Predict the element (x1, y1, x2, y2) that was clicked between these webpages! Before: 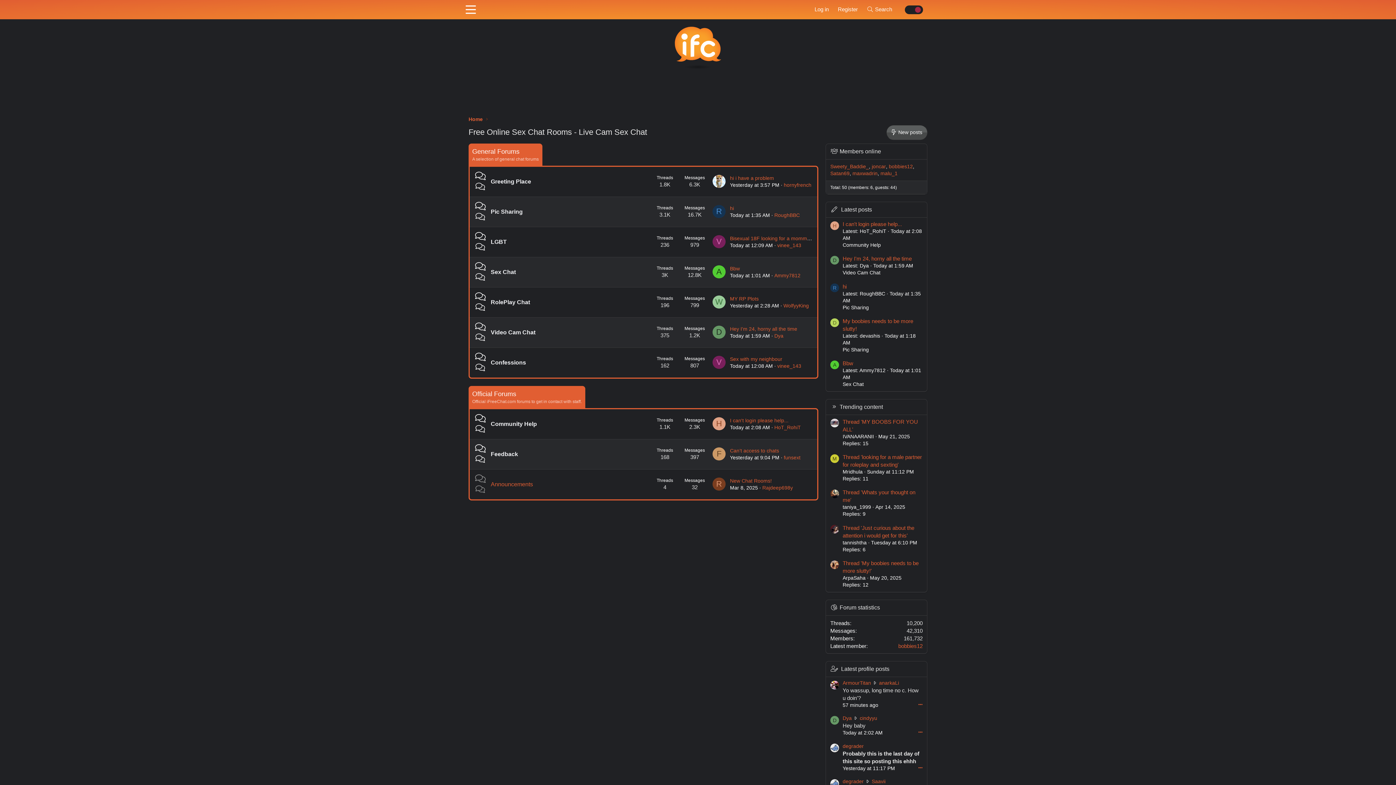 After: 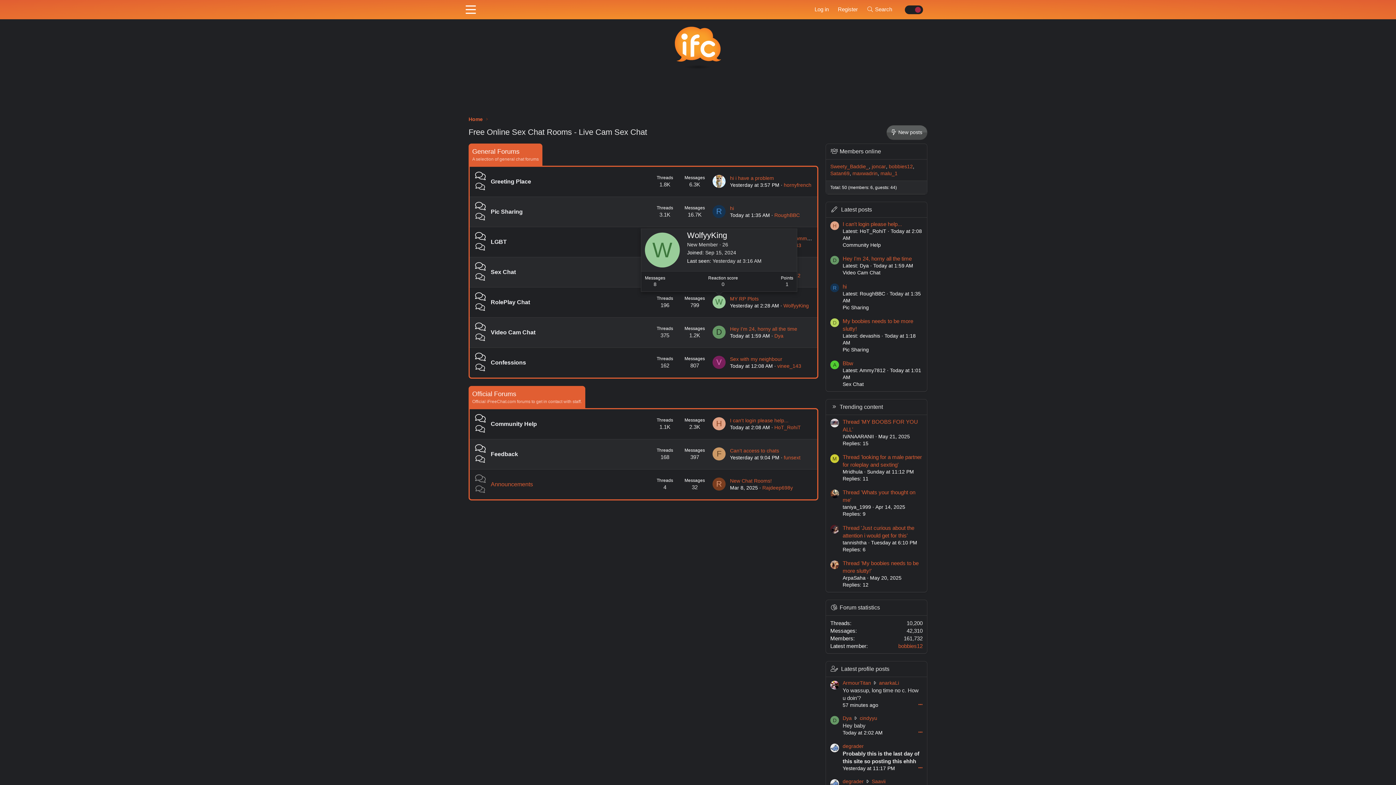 Action: bbox: (712, 295, 725, 308) label: W